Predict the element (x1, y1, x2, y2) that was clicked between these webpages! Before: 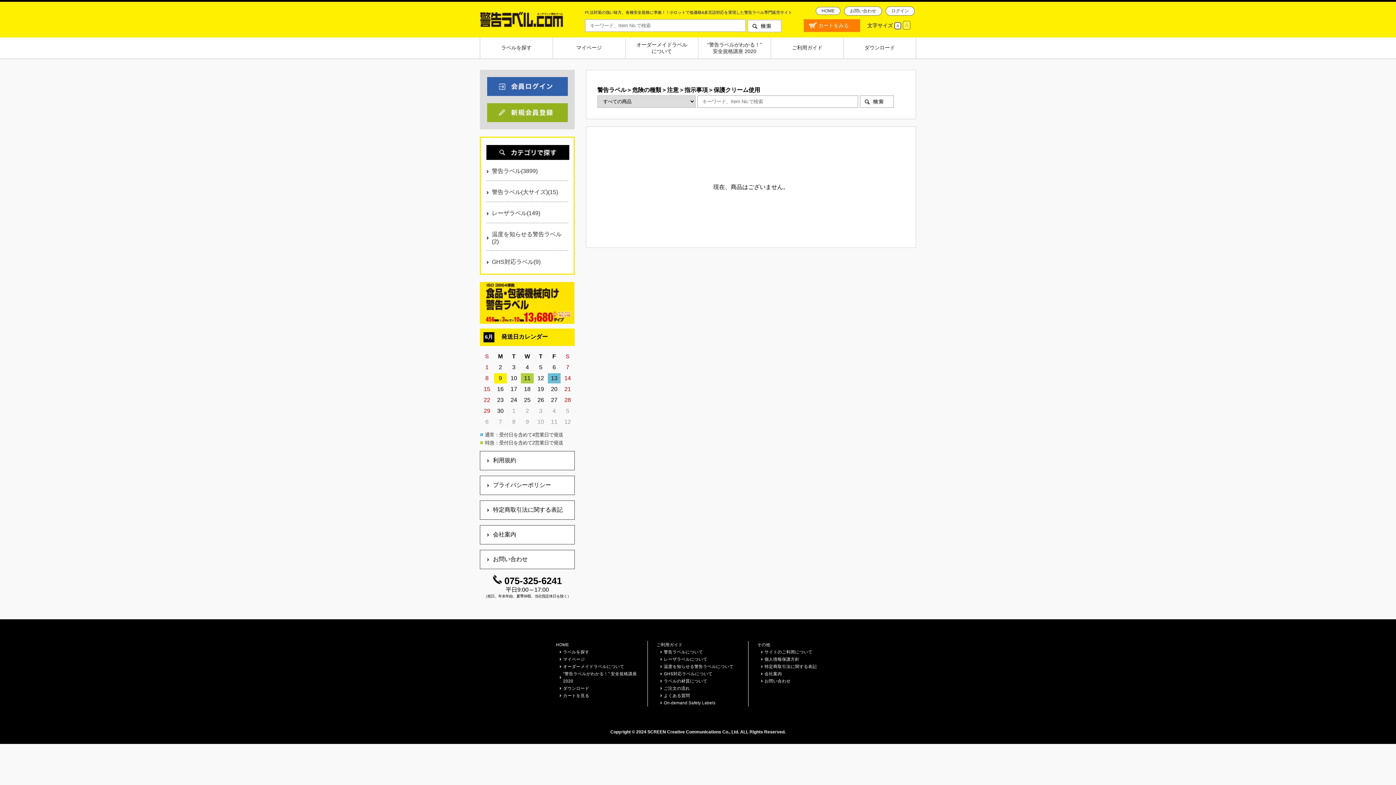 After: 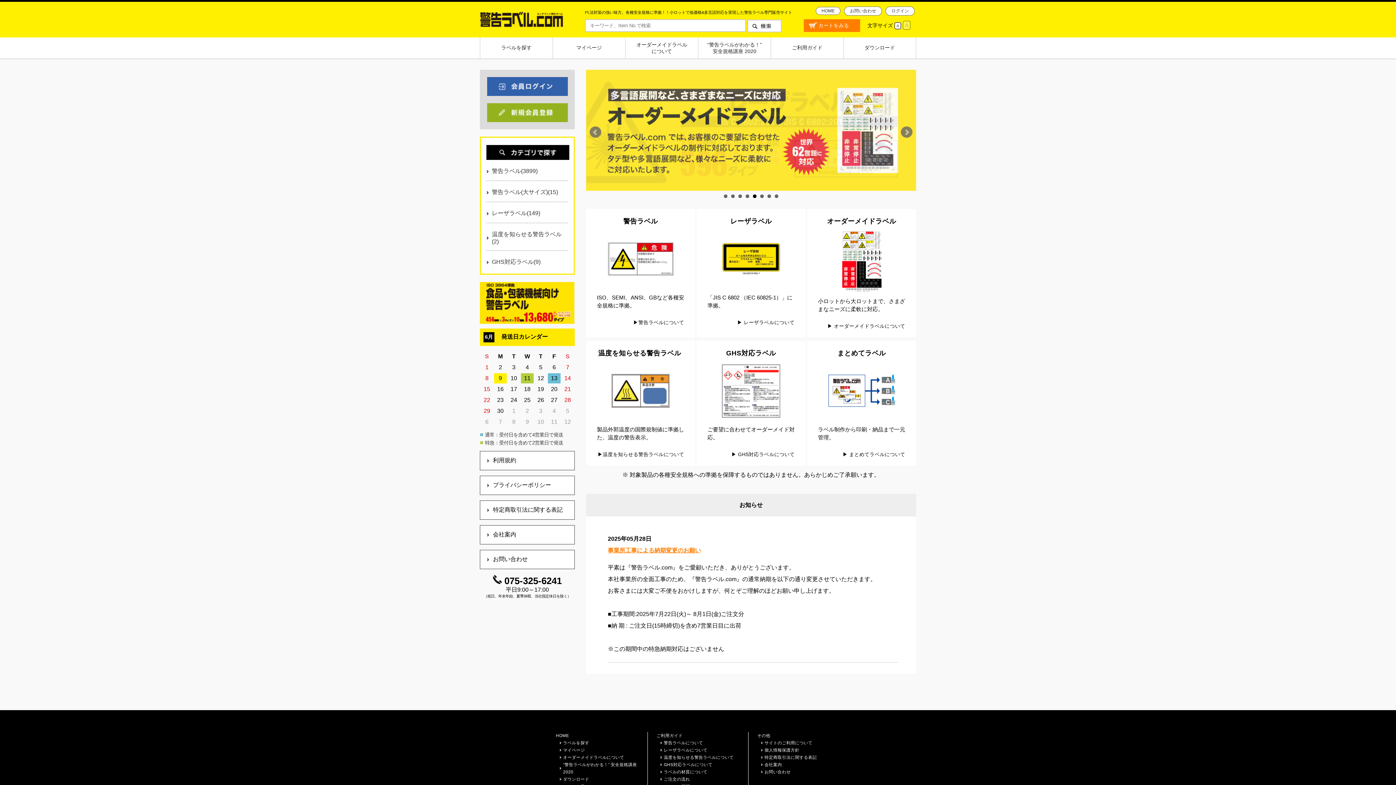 Action: label: HOME bbox: (556, 641, 638, 648)